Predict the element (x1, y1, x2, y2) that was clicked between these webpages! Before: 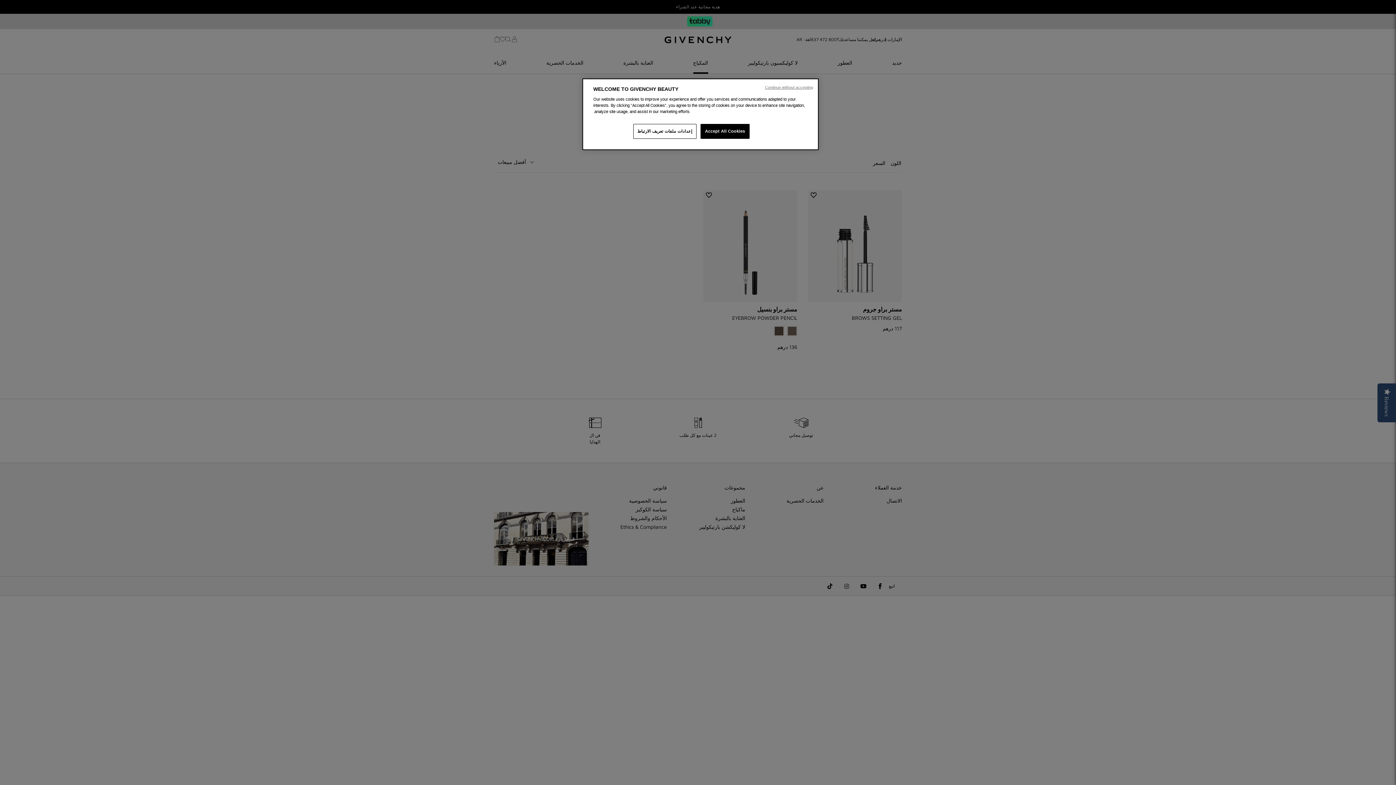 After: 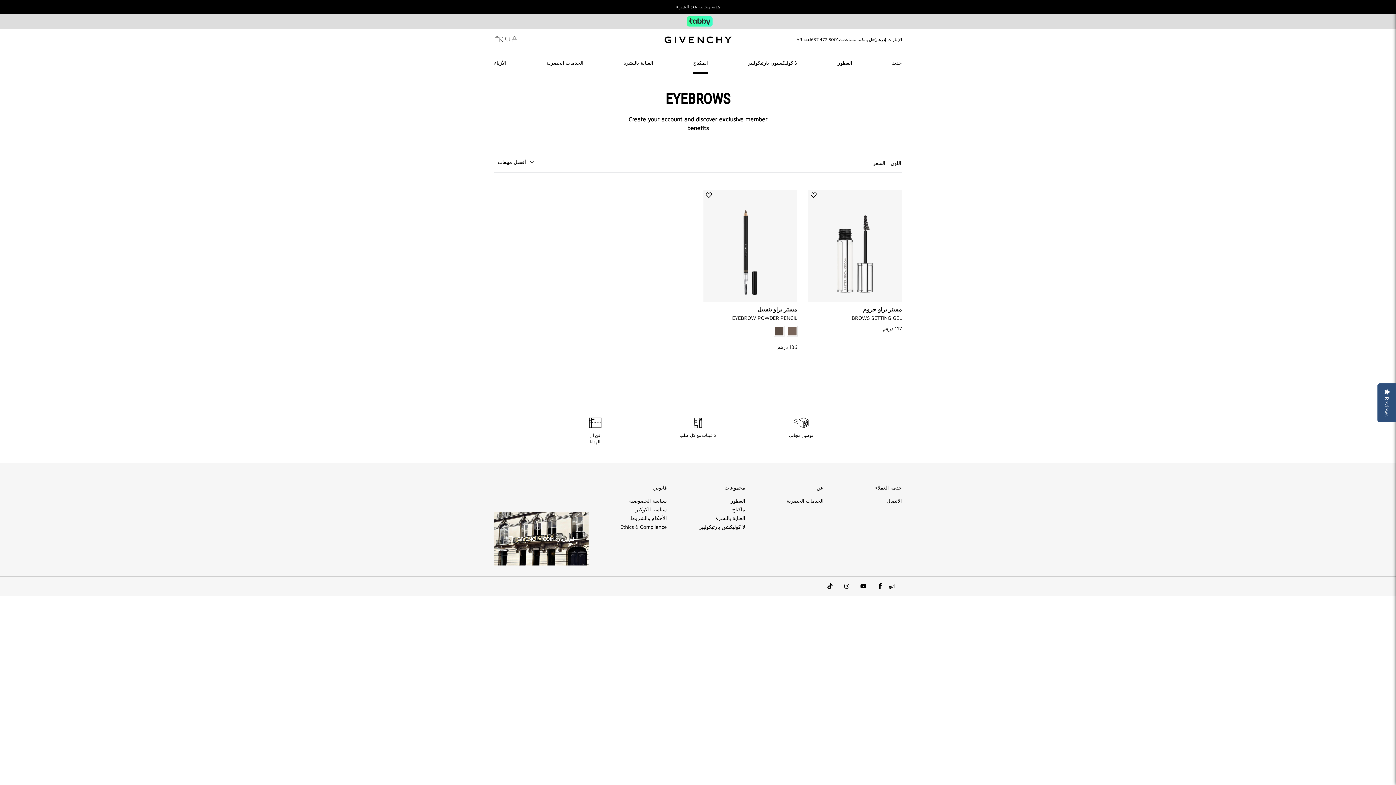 Action: label: Continue without accepting bbox: (765, 84, 813, 90)